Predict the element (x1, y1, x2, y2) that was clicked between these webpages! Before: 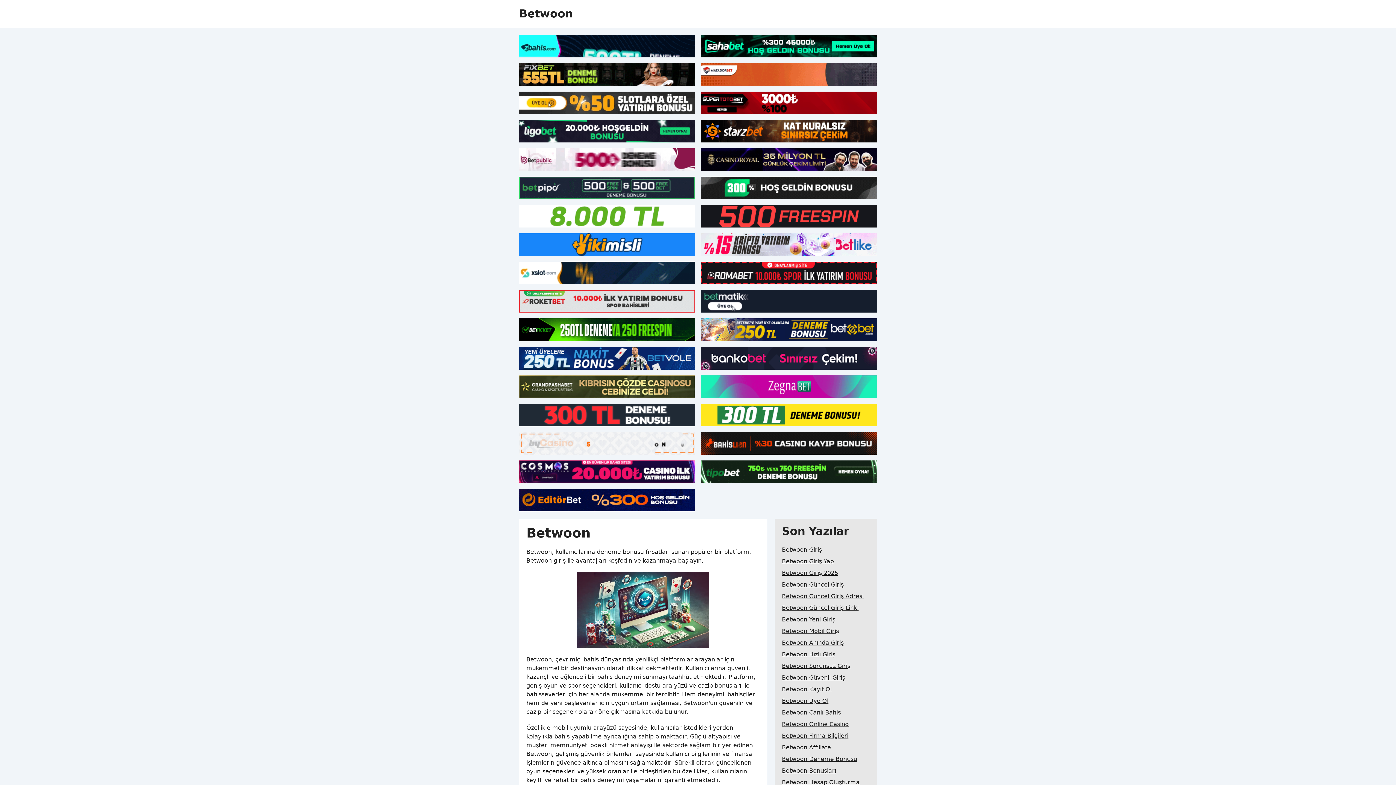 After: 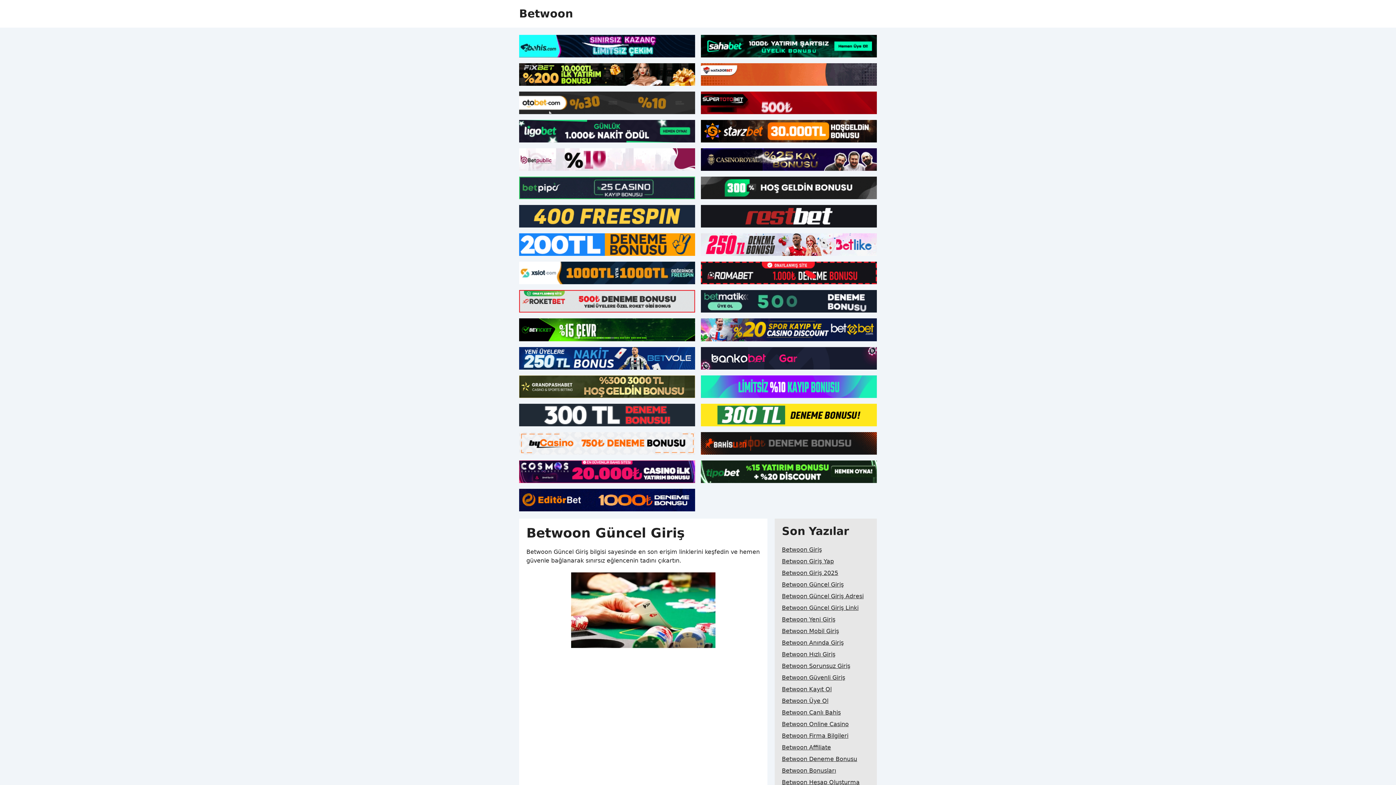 Action: label: Betwoon Güncel Giriş bbox: (782, 579, 843, 590)